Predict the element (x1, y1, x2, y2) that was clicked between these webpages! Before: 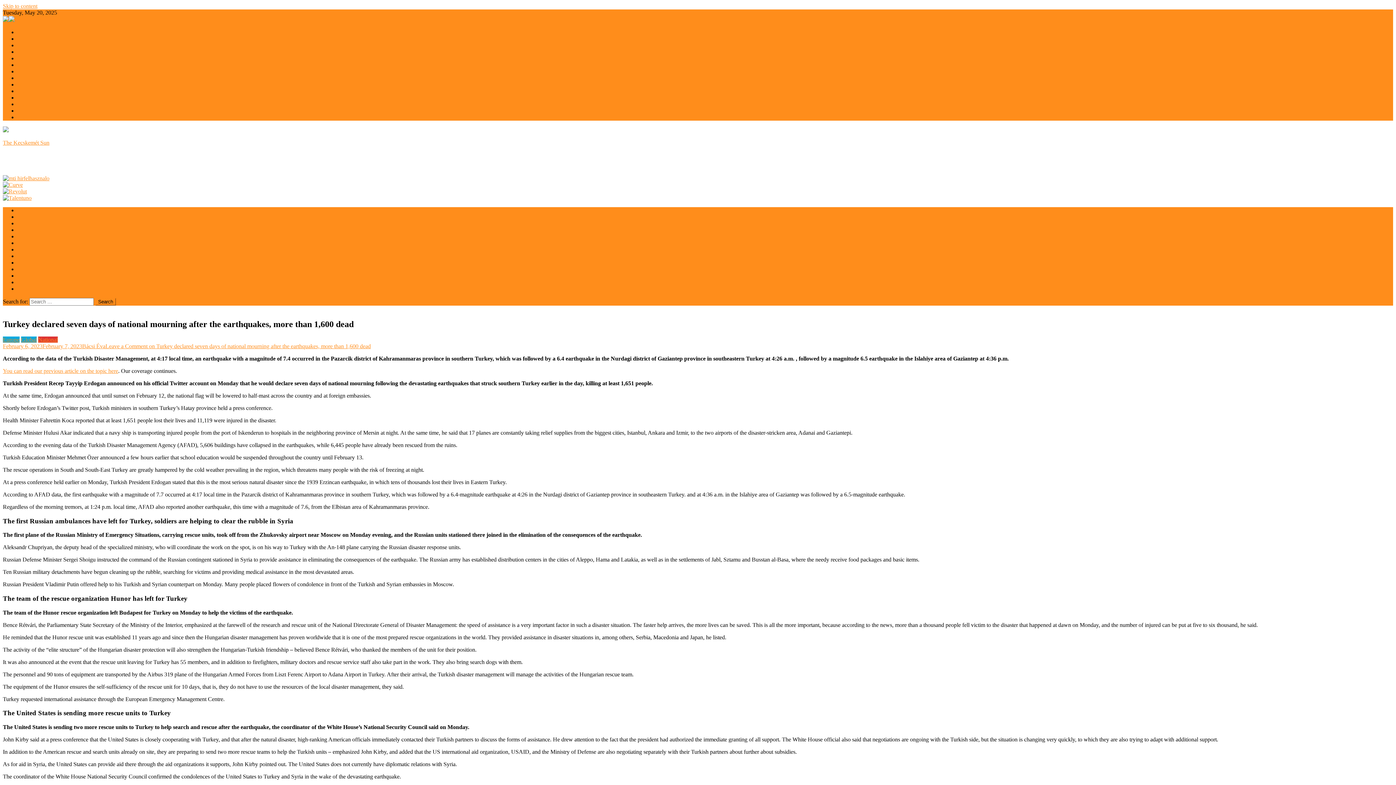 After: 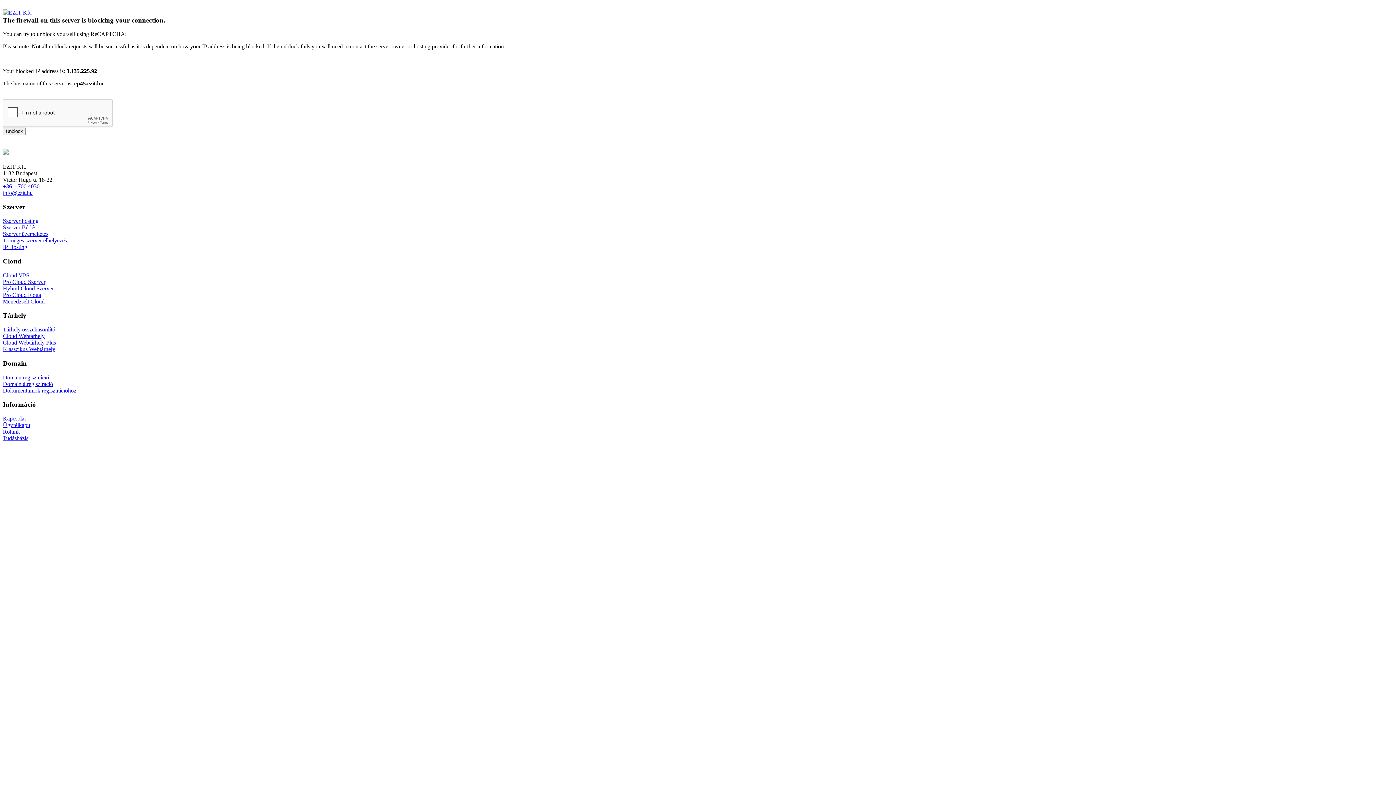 Action: bbox: (17, 266, 34, 272) label: Europe